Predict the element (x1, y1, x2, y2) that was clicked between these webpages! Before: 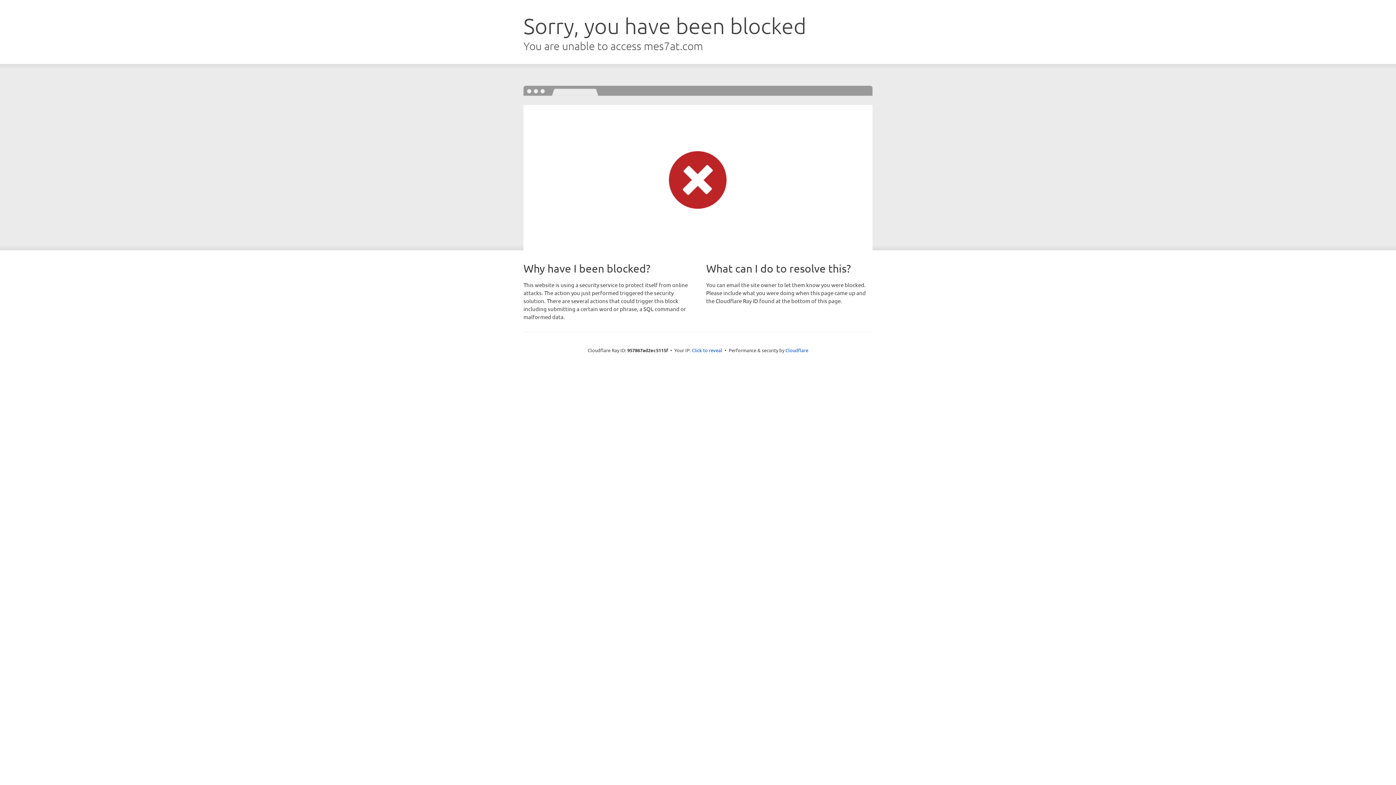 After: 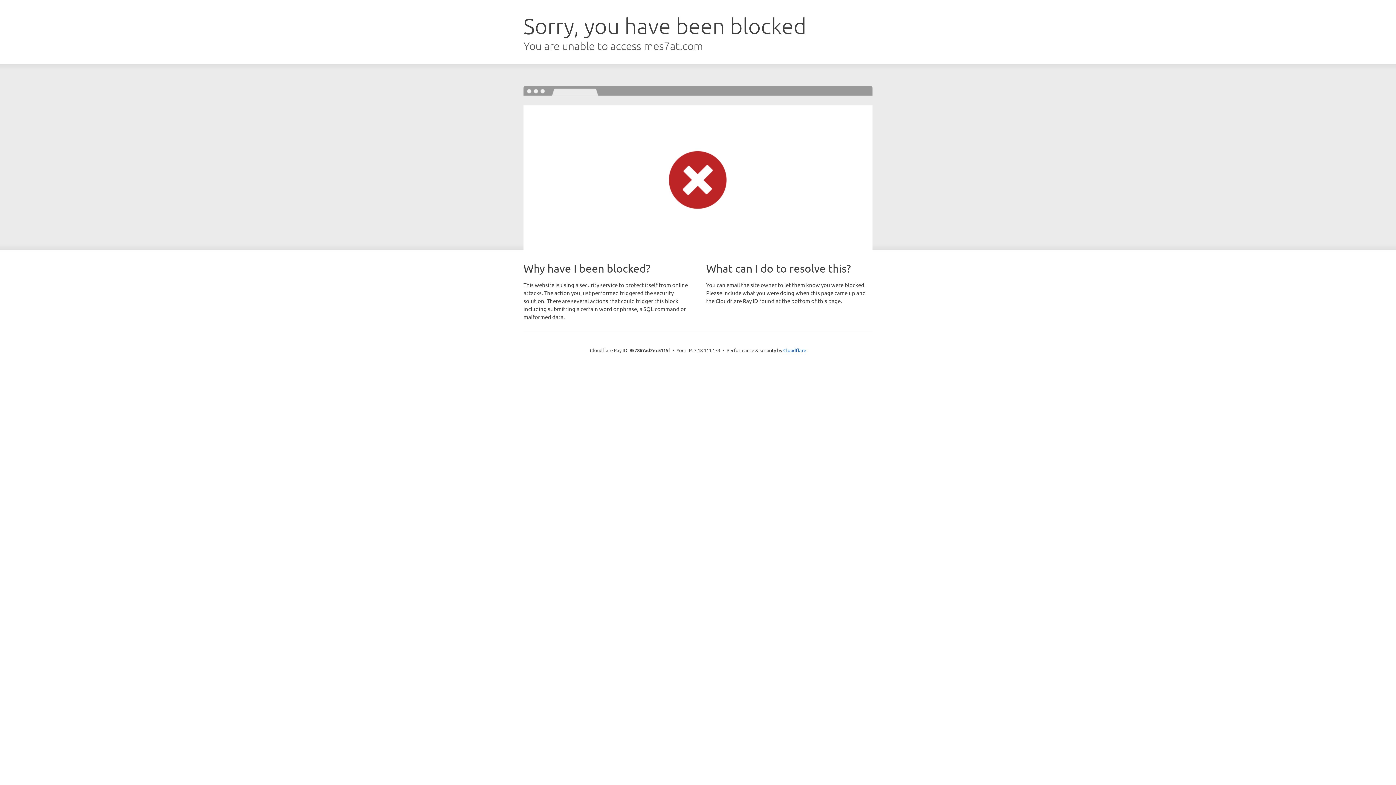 Action: label: Click to reveal bbox: (692, 346, 722, 353)